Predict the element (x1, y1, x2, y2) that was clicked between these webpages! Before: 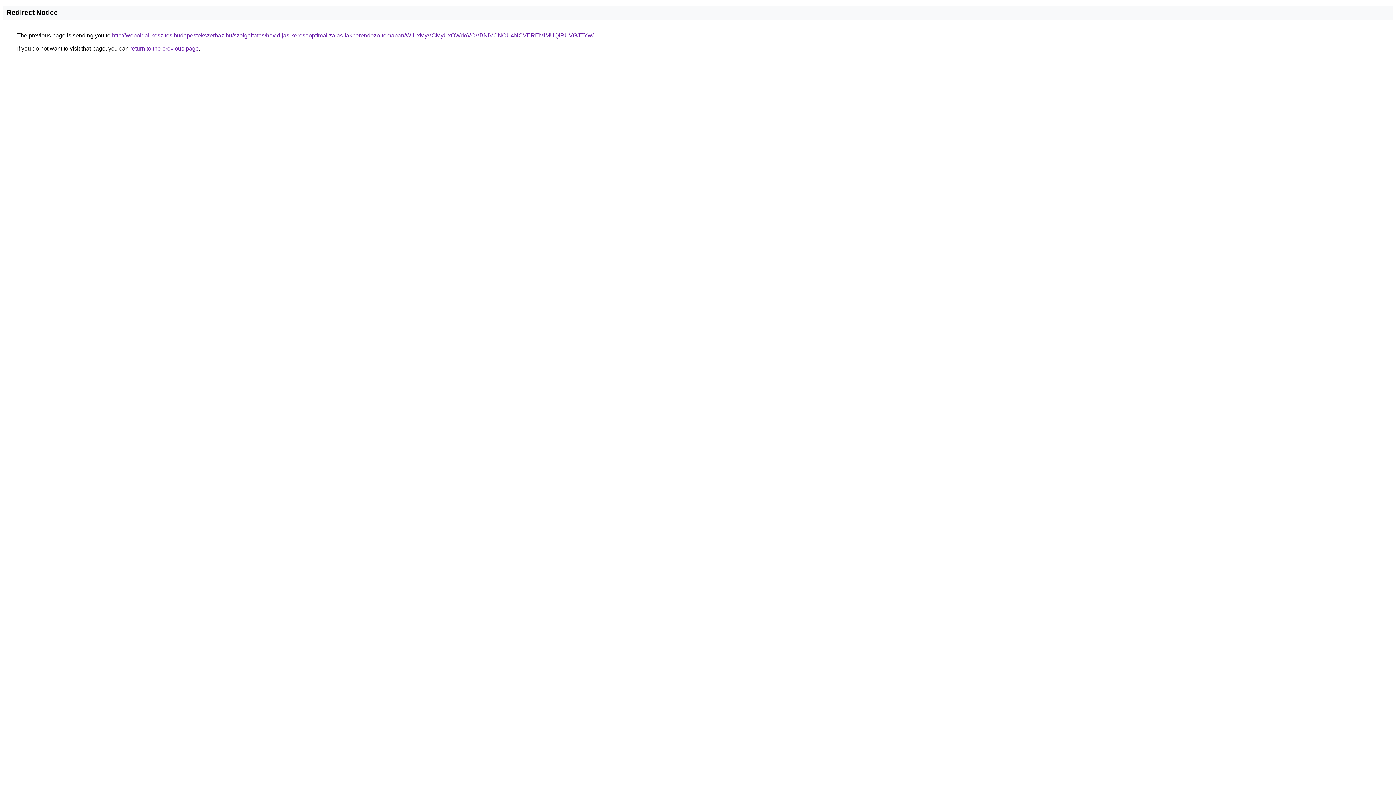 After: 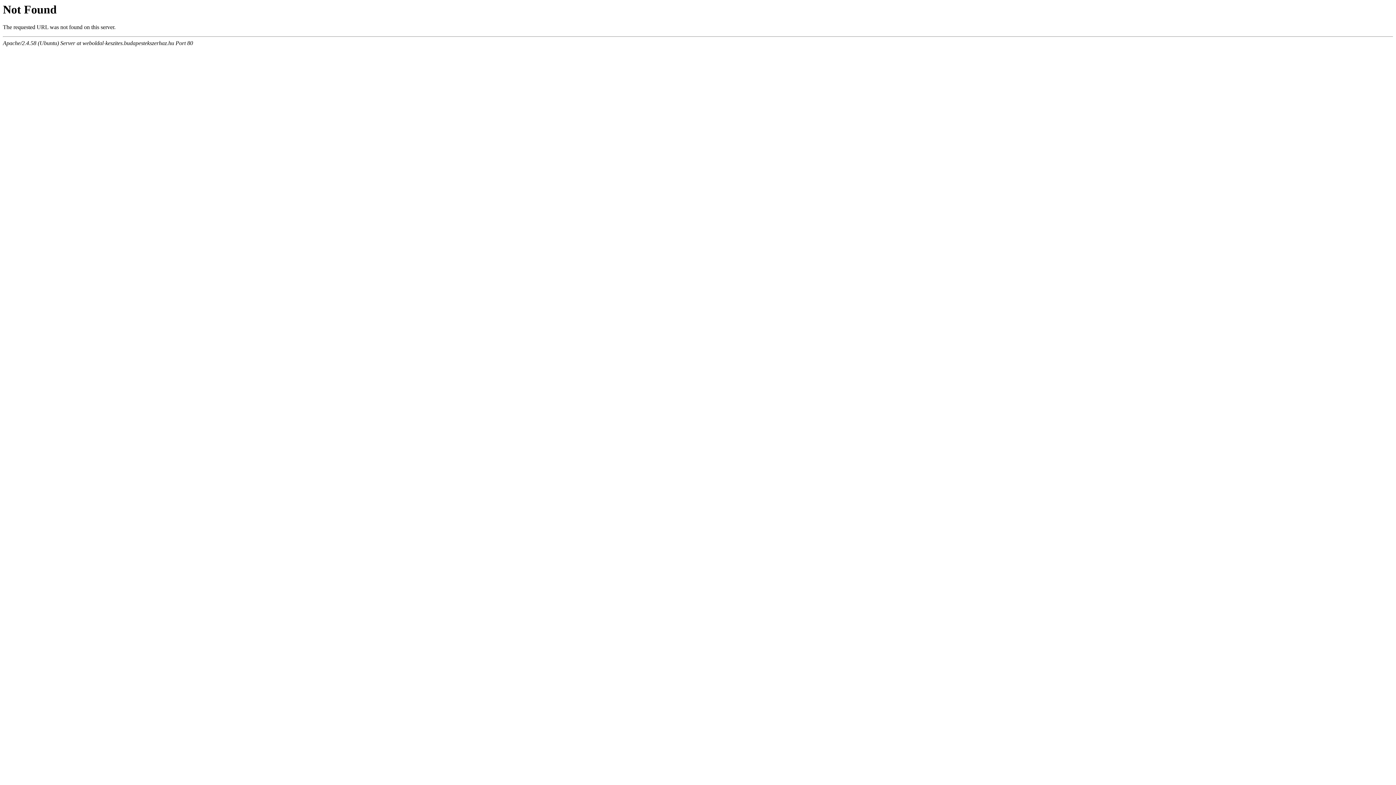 Action: label: http://weboldal-keszites.budapestekszerhaz.hu/szolgaltatas/havidijas-keresooptimalizalas-lakberendezo-temaban/WiUxMyVCMyUxOWdoVCVBNiVCNCU4NCVEREMlMUQlRUVGJTYw/ bbox: (112, 32, 593, 38)